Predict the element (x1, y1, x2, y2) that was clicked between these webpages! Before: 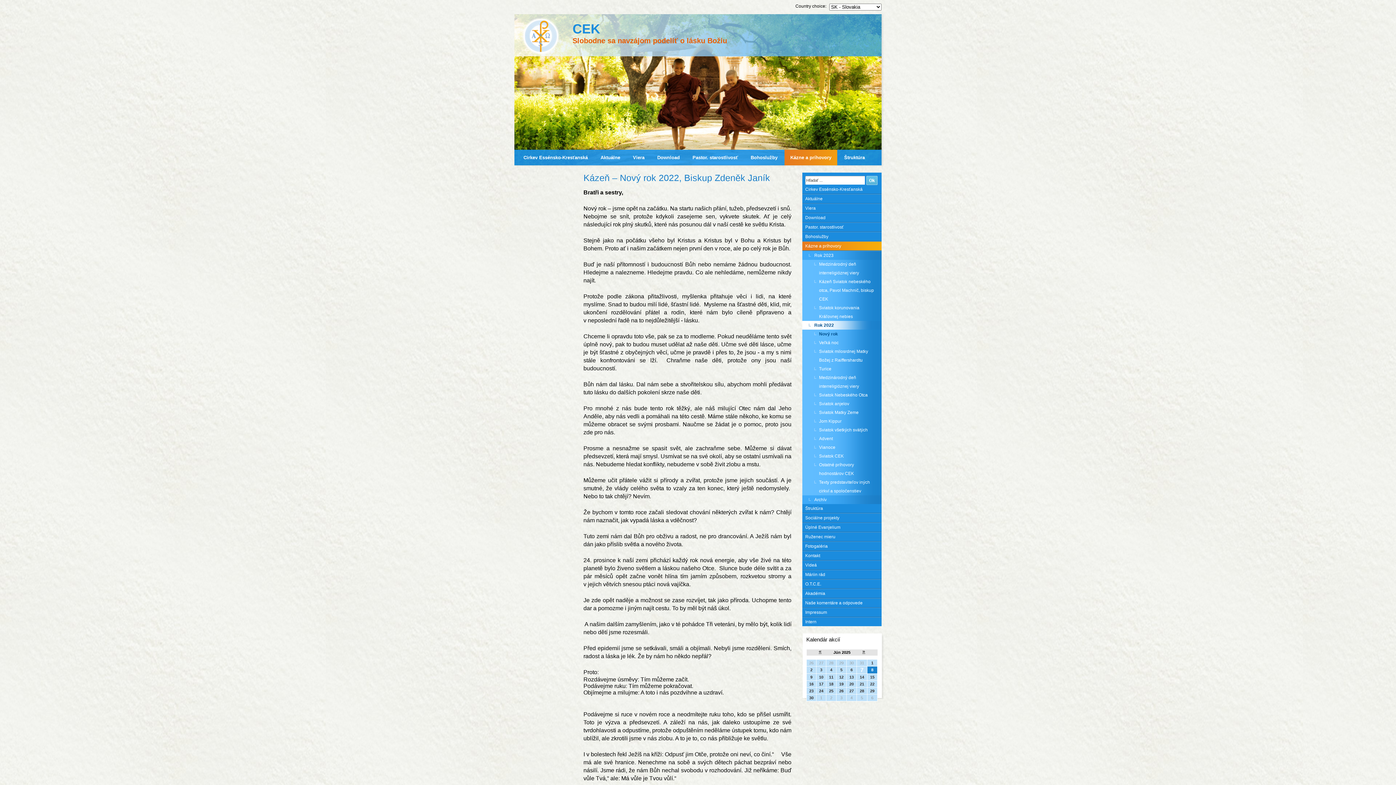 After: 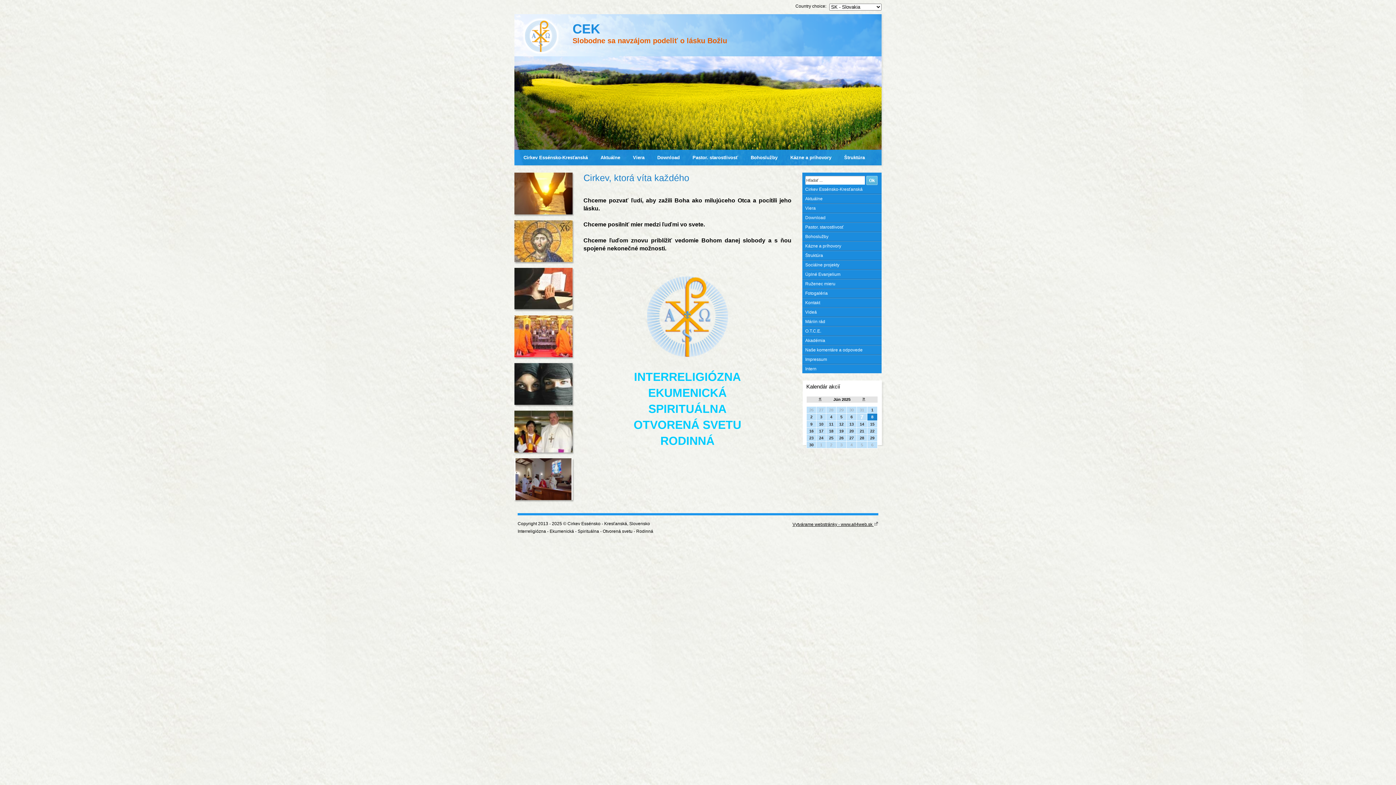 Action: bbox: (521, 17, 889, 55)